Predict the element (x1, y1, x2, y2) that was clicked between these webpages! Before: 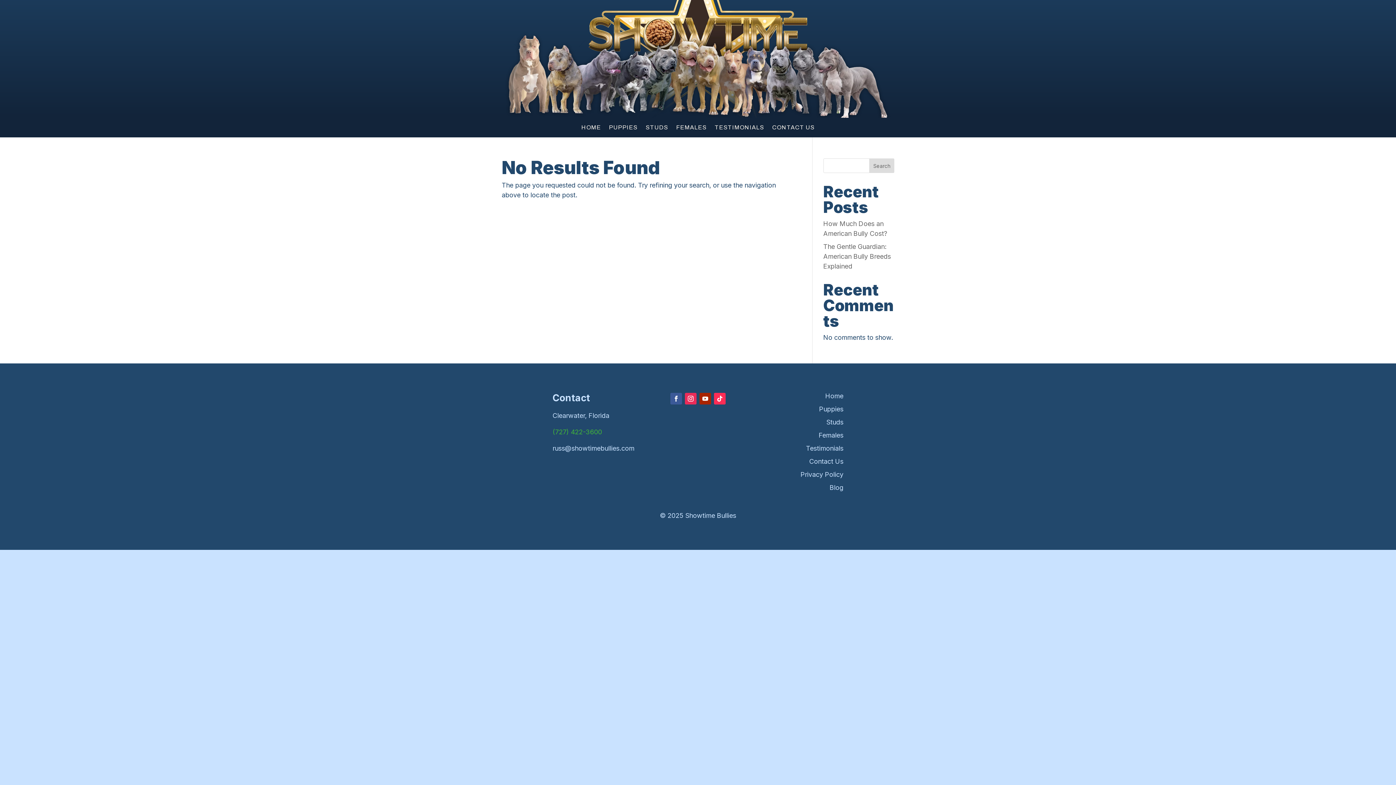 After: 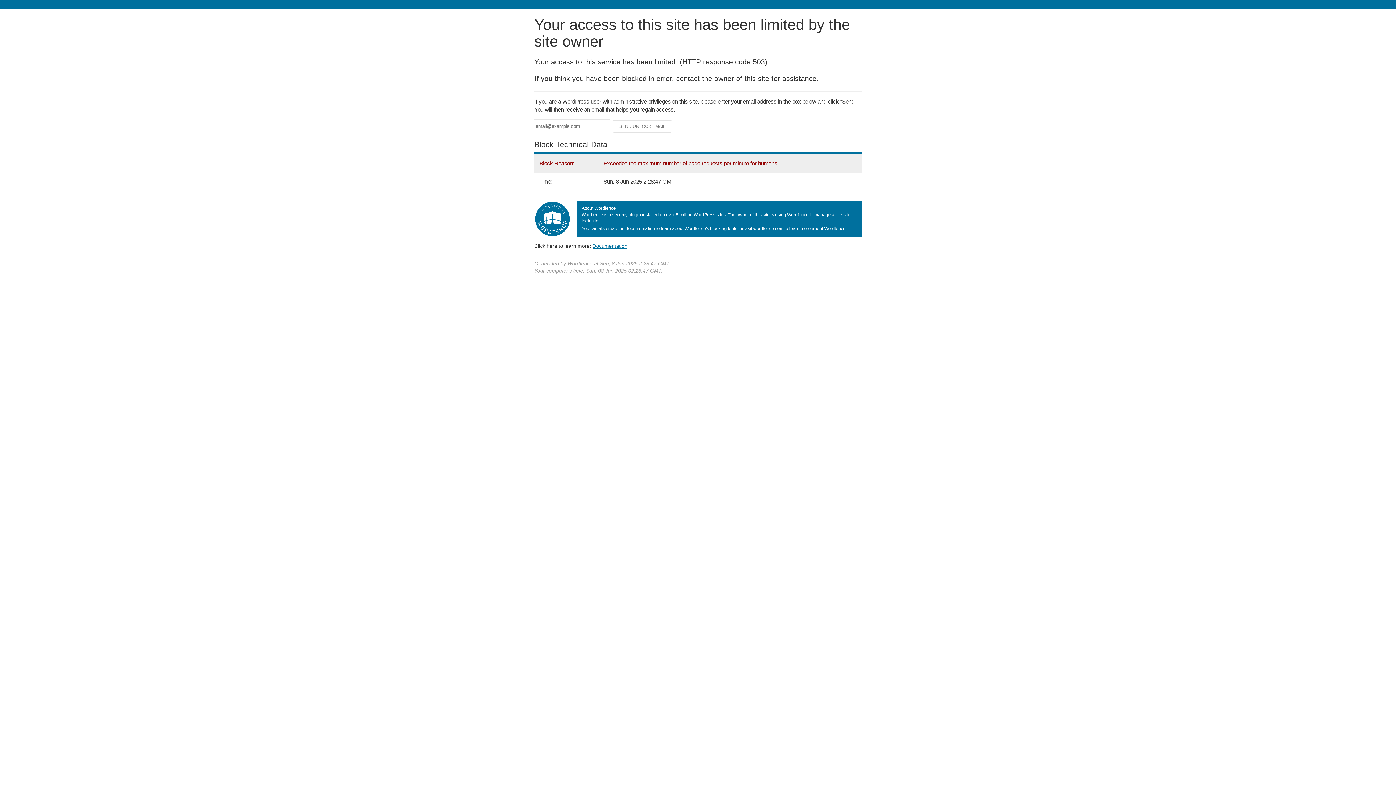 Action: label: Blog bbox: (829, 484, 843, 491)